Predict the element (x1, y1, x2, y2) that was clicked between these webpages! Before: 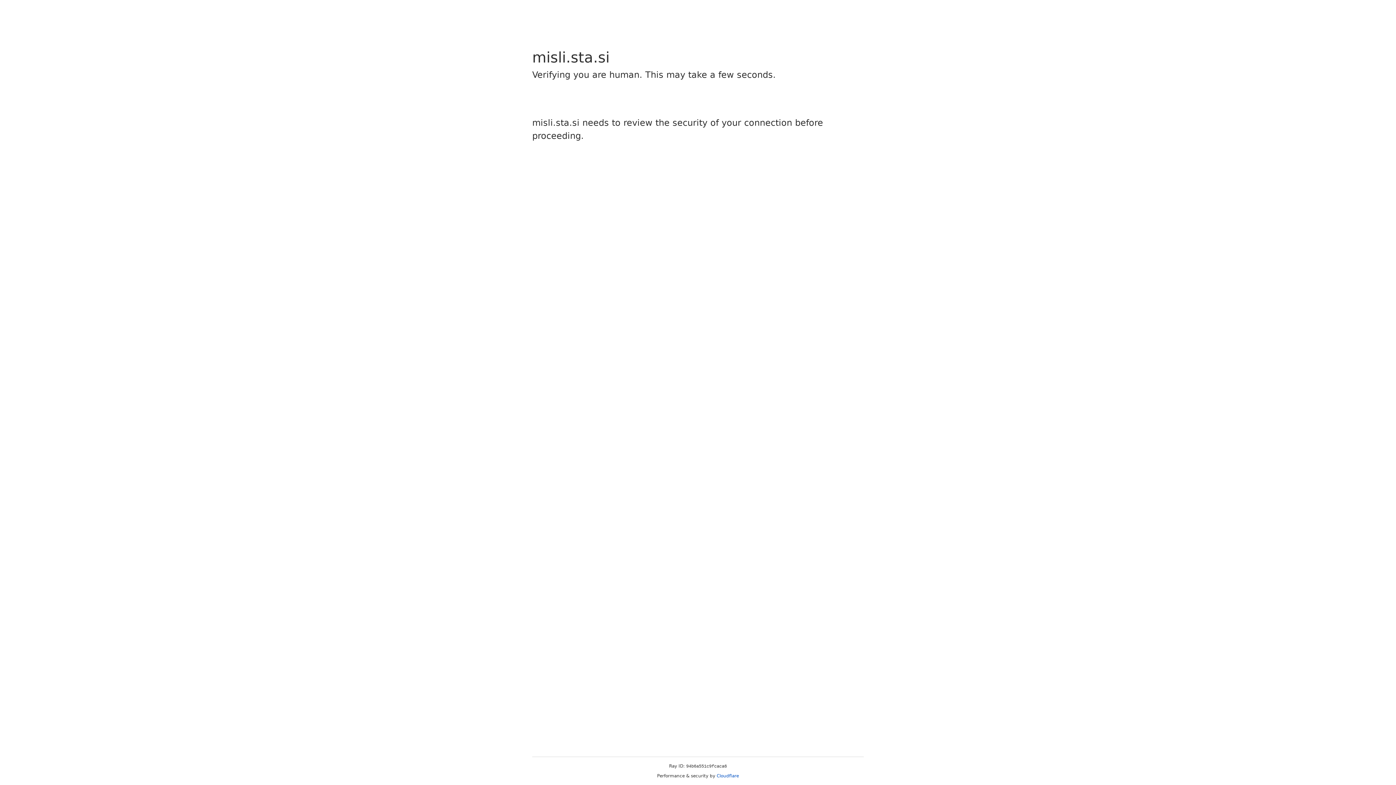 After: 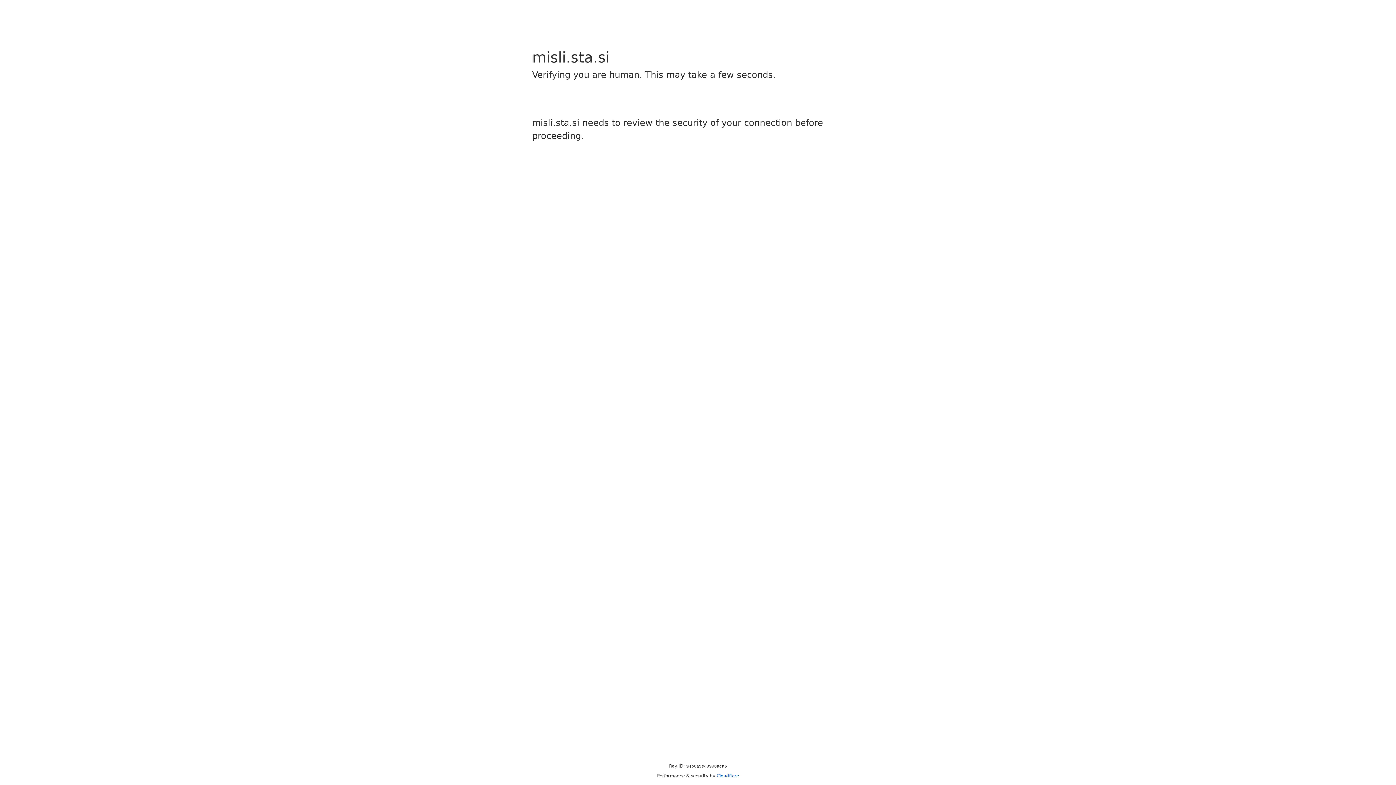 Action: label: Cloudflare bbox: (716, 773, 739, 778)